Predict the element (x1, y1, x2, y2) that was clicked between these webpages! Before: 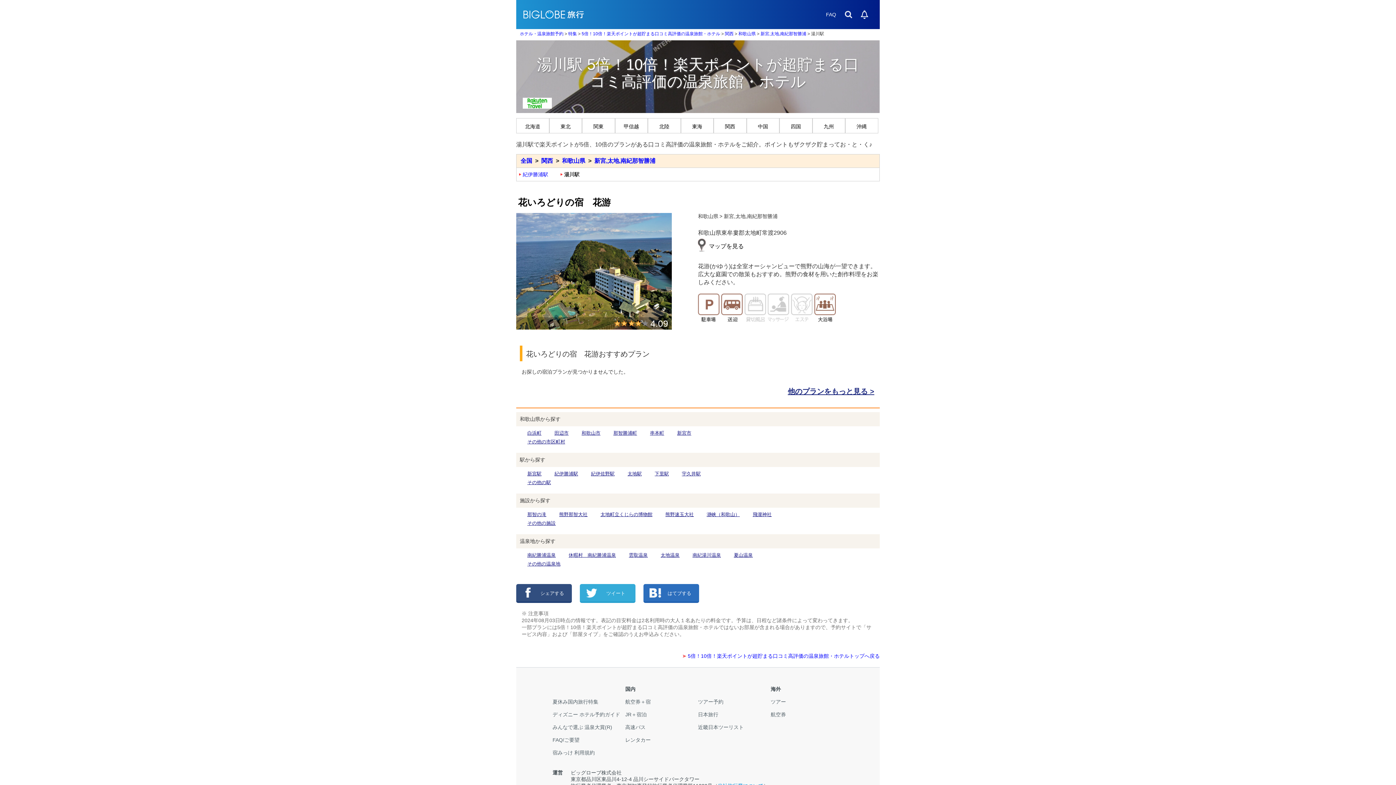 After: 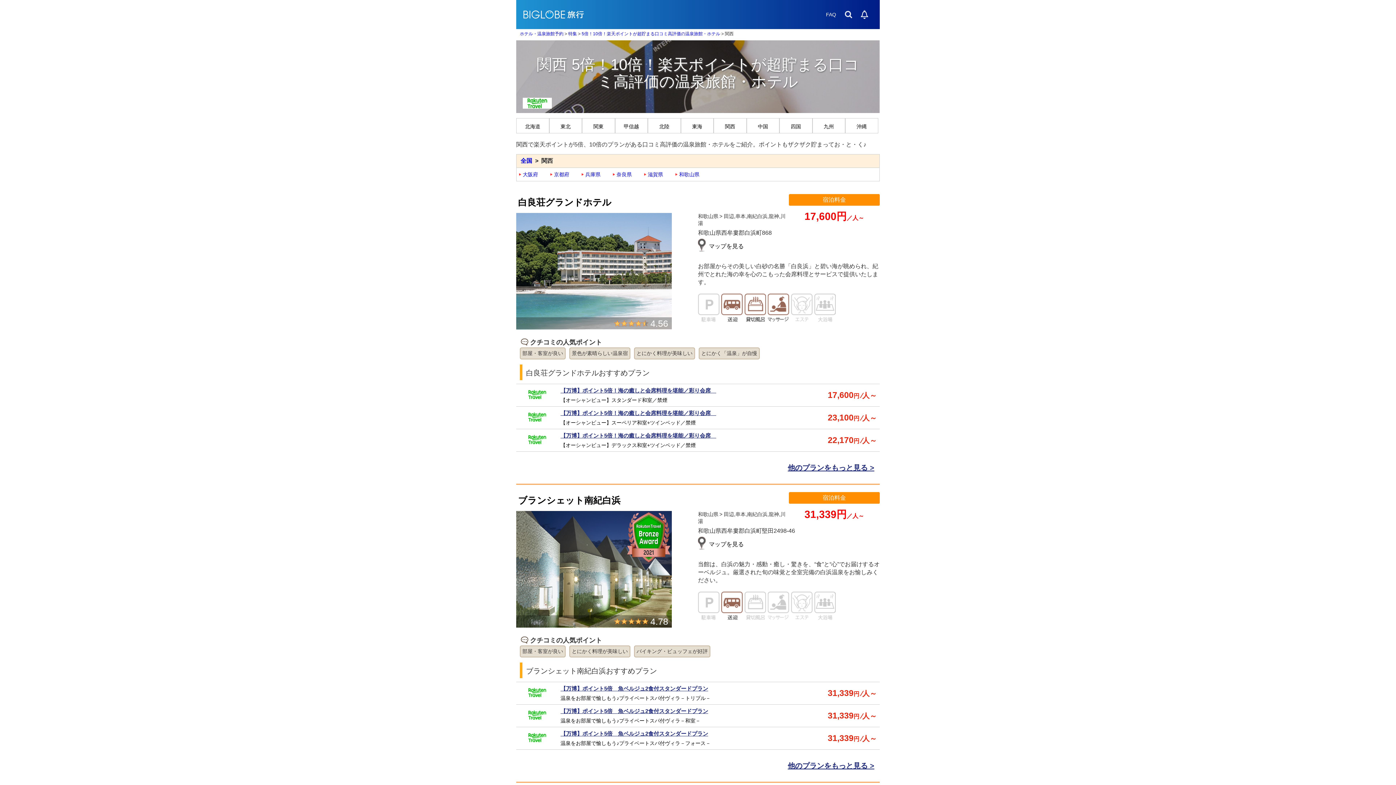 Action: label: 関西 bbox: (541, 157, 553, 164)